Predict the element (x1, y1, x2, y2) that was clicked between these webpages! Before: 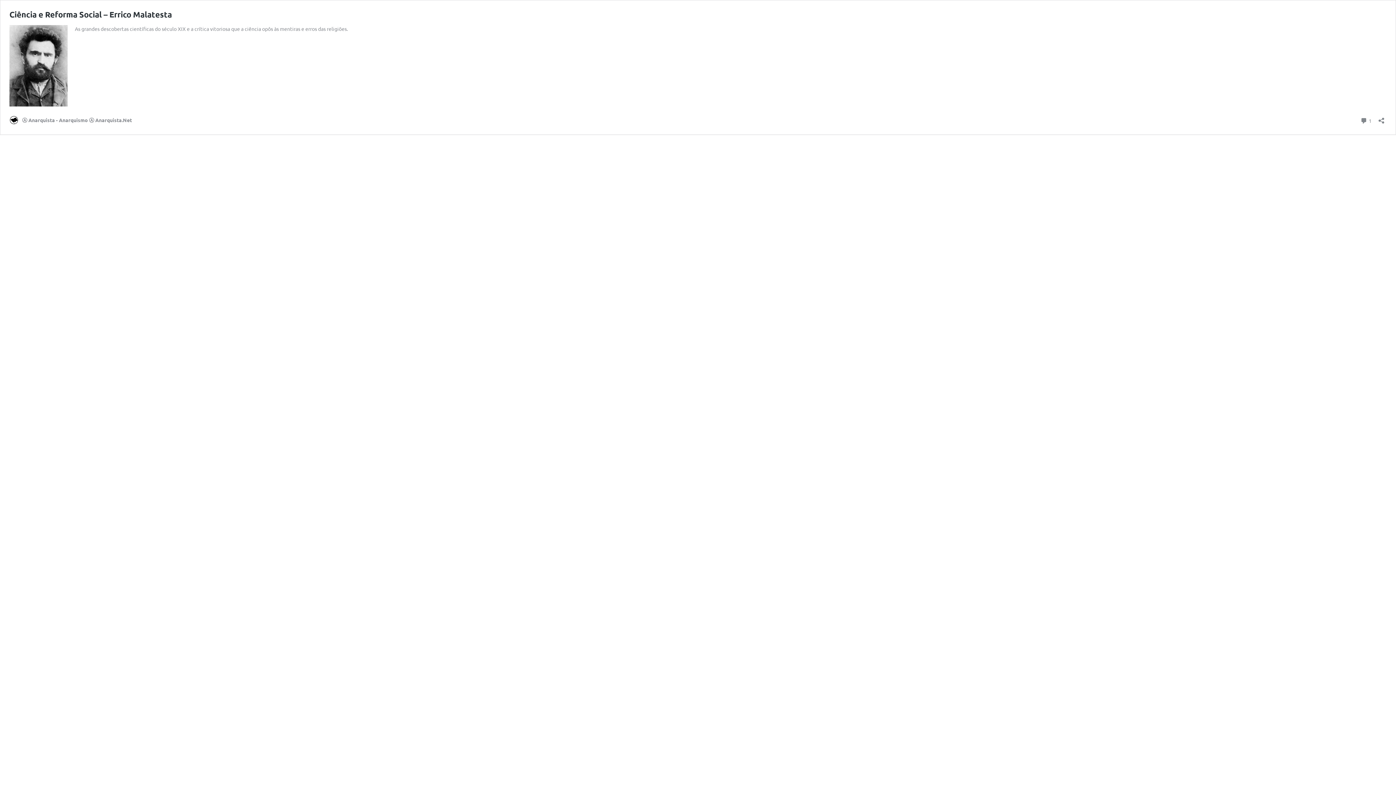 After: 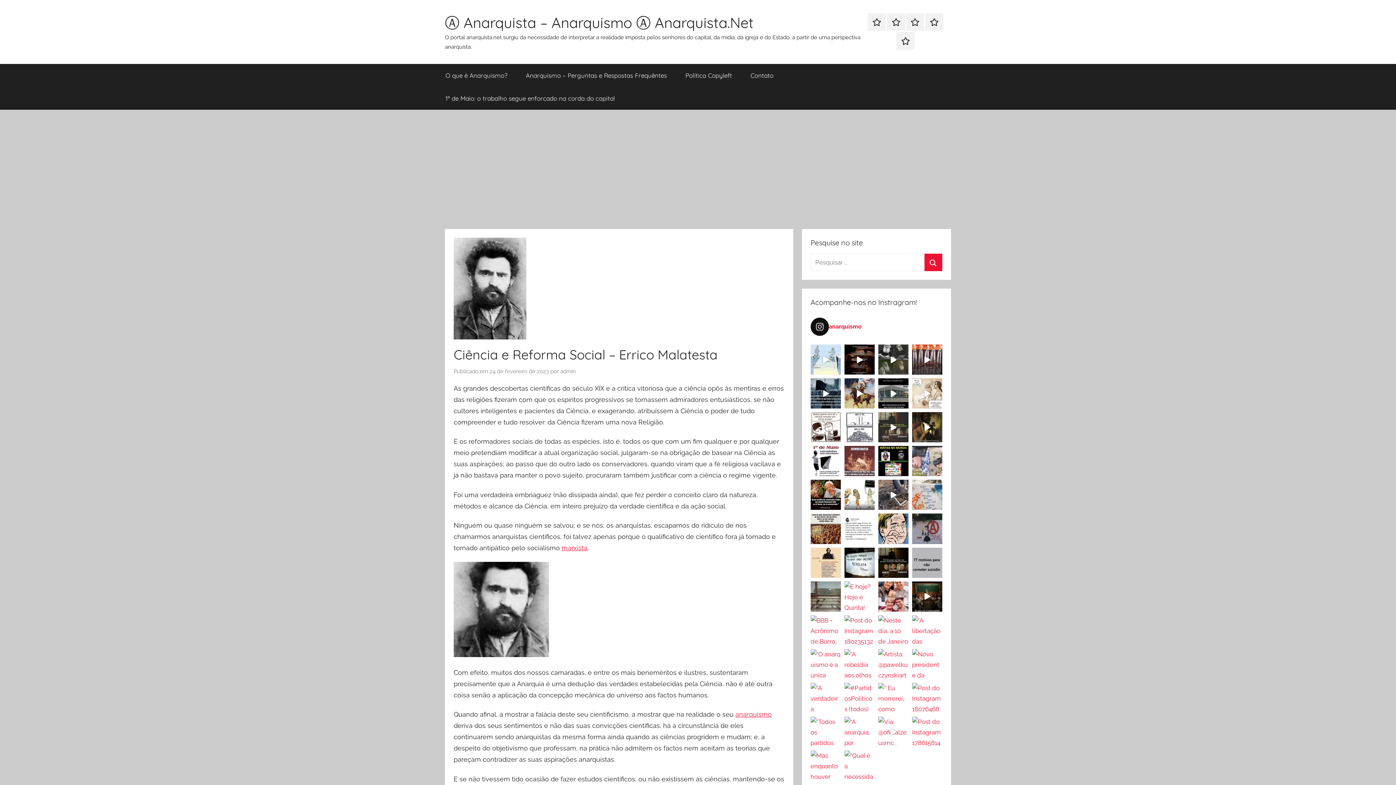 Action: label: Ciência e Reforma Social – Errico Malatesta bbox: (9, 9, 172, 19)